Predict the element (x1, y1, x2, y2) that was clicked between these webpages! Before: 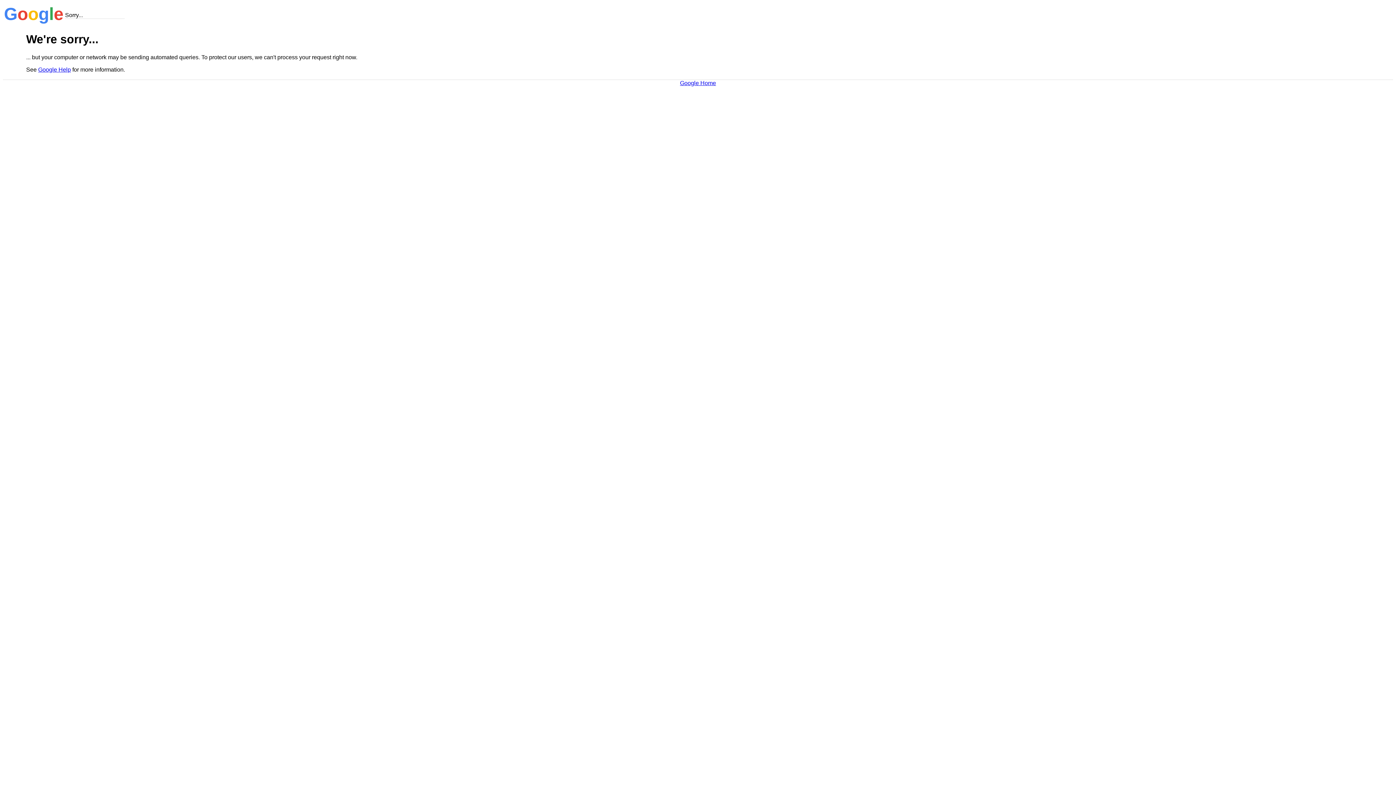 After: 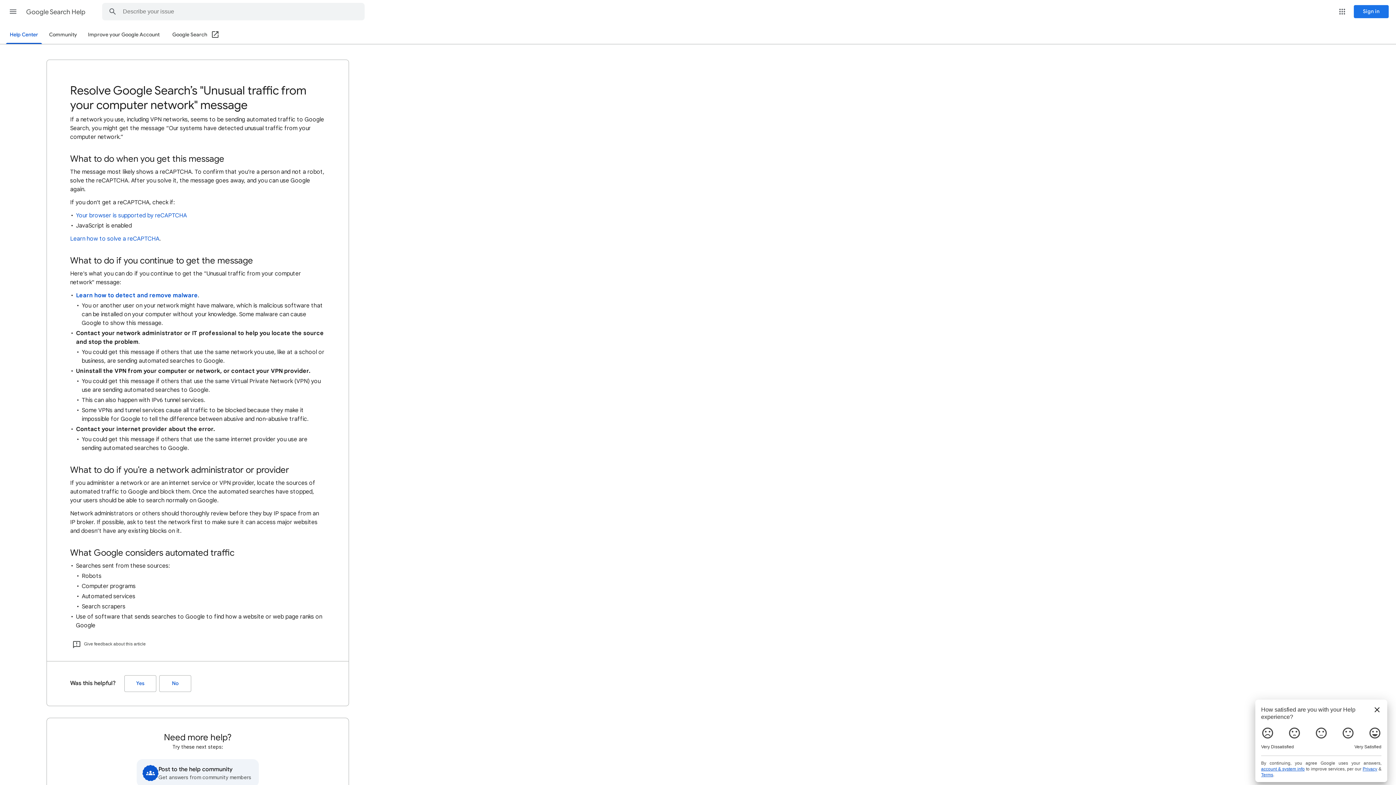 Action: label: Google Help bbox: (38, 66, 70, 72)